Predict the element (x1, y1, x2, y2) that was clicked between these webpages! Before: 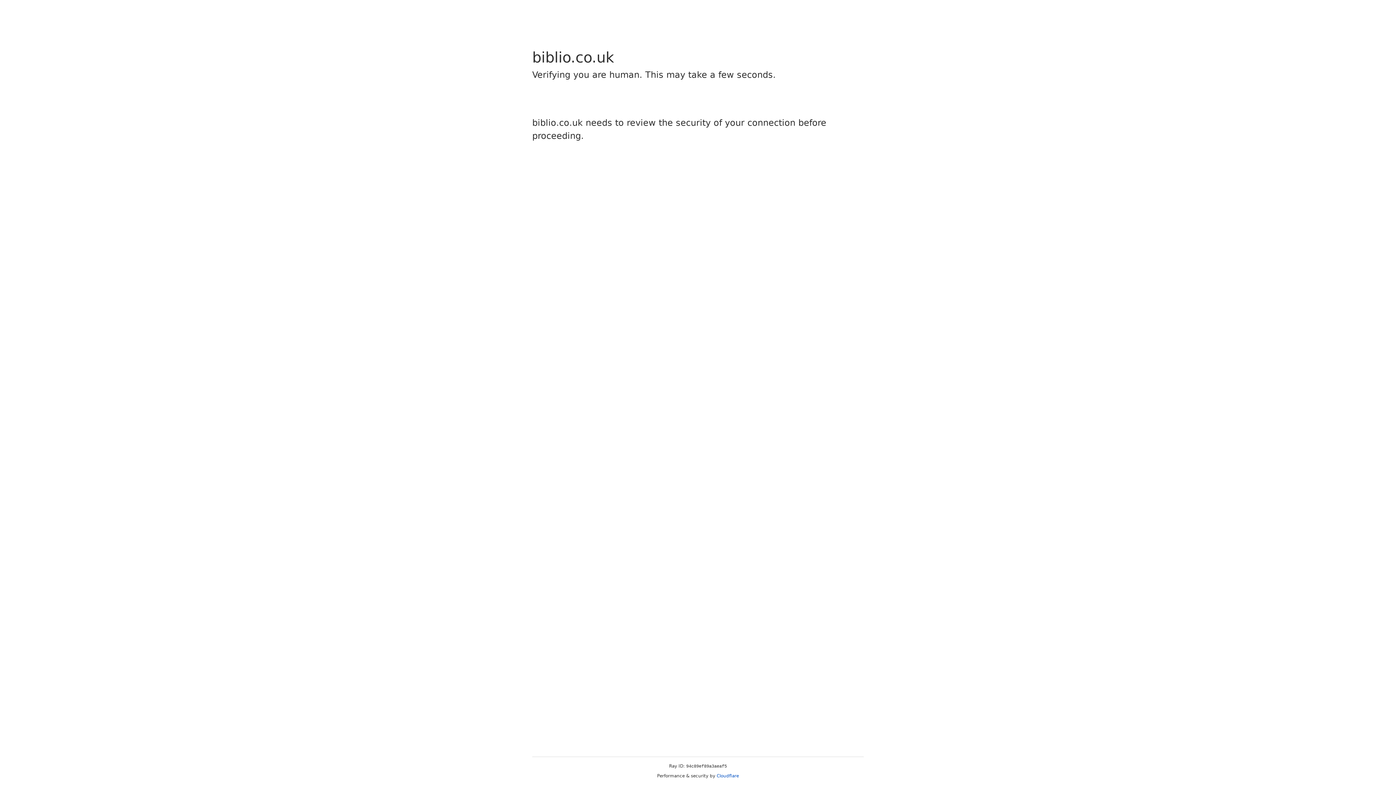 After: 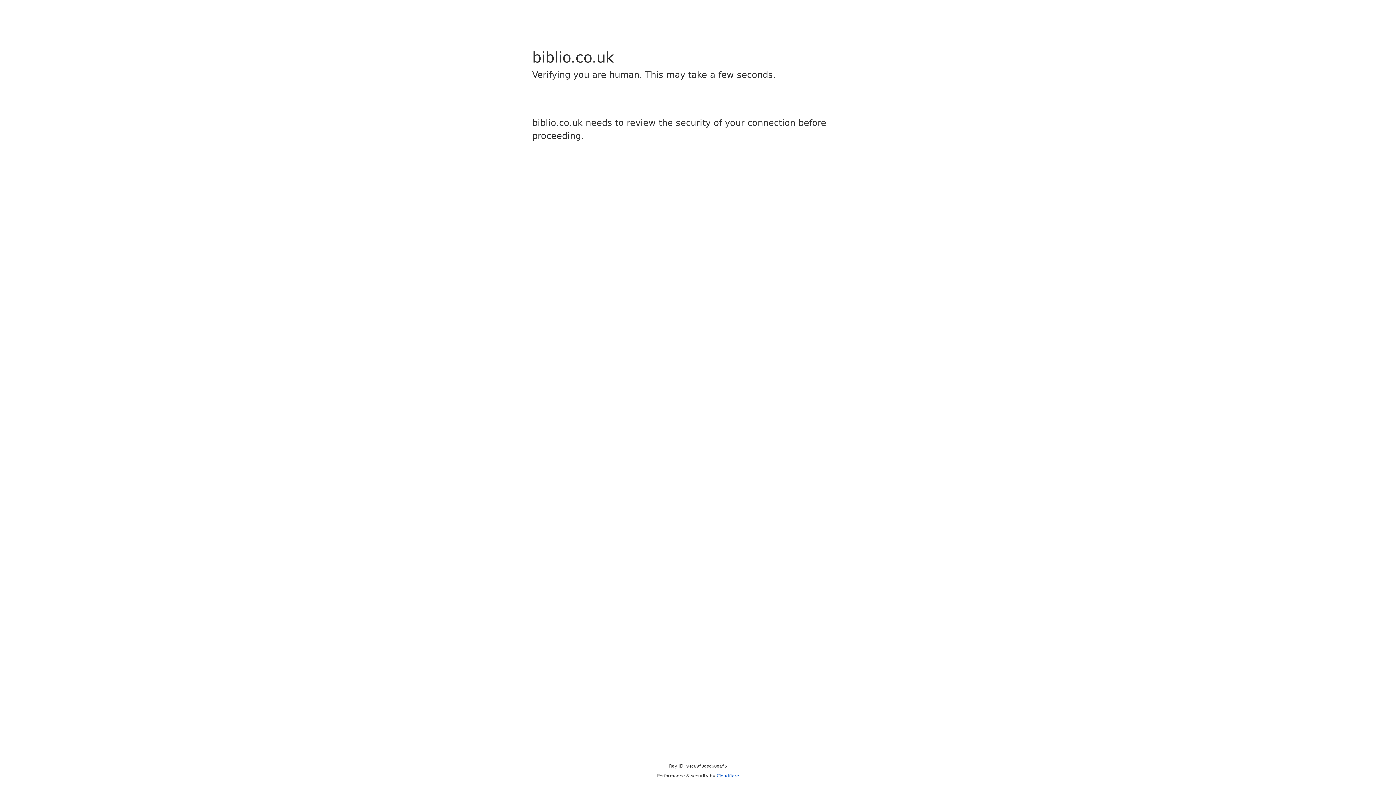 Action: label: Cloudflare bbox: (716, 773, 739, 778)